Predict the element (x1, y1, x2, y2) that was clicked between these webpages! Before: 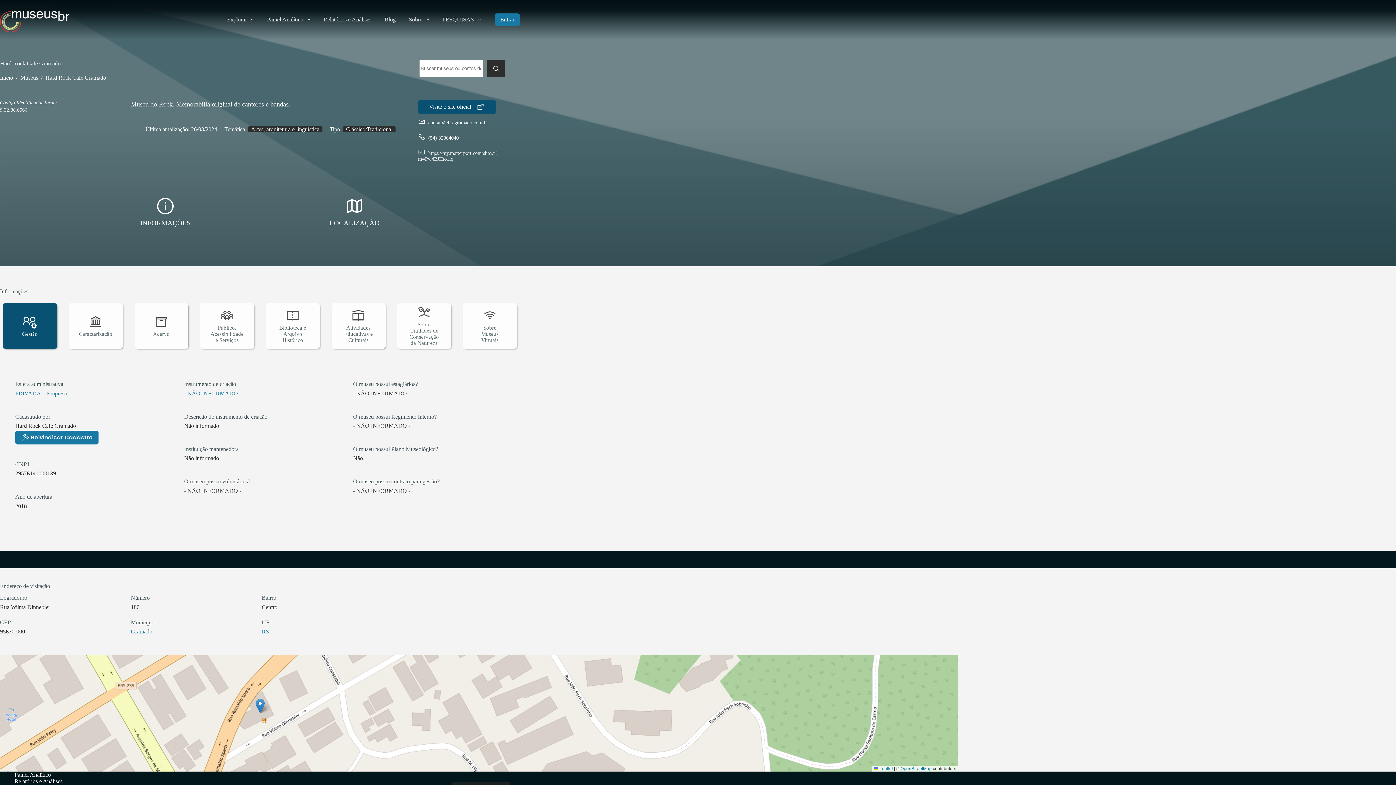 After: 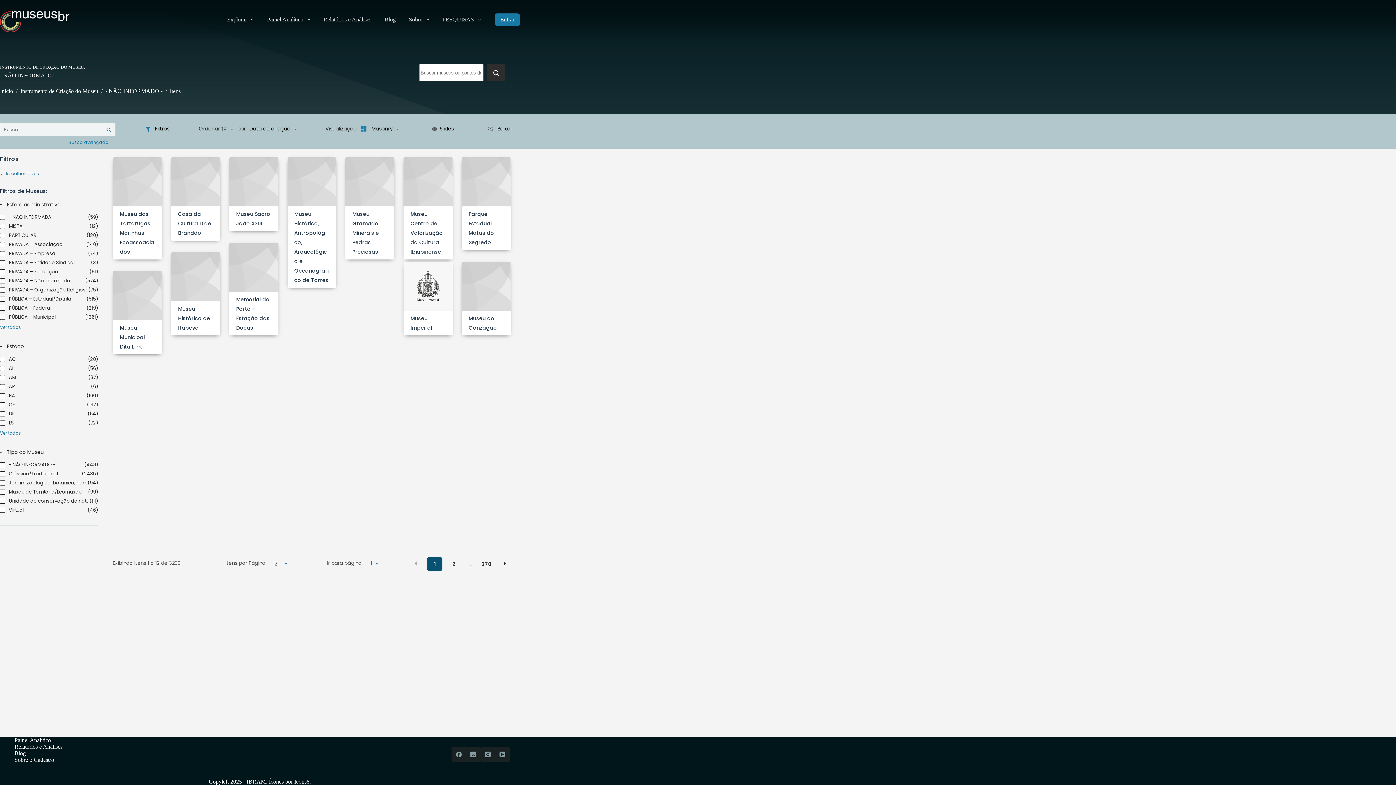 Action: label: - NÃO INFORMADO - bbox: (184, 390, 241, 396)